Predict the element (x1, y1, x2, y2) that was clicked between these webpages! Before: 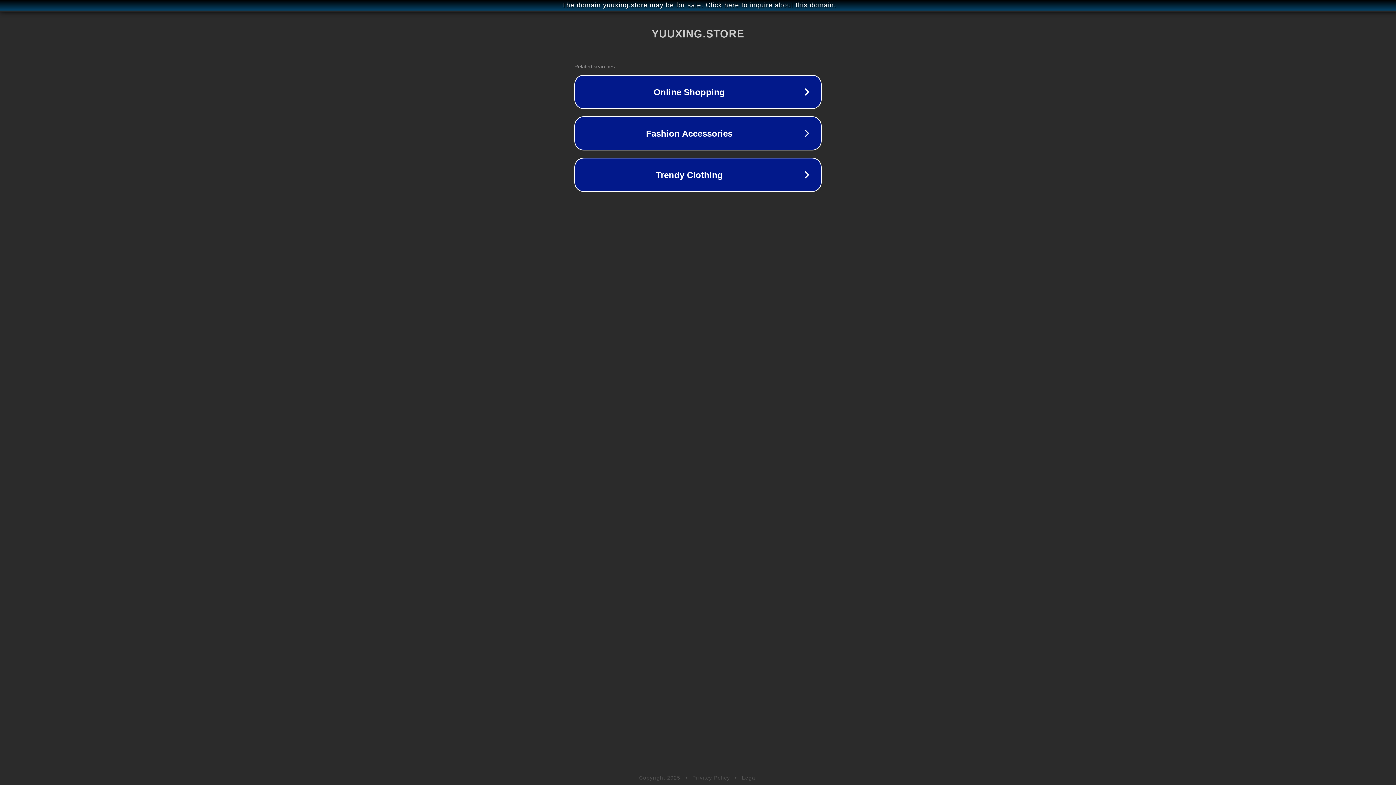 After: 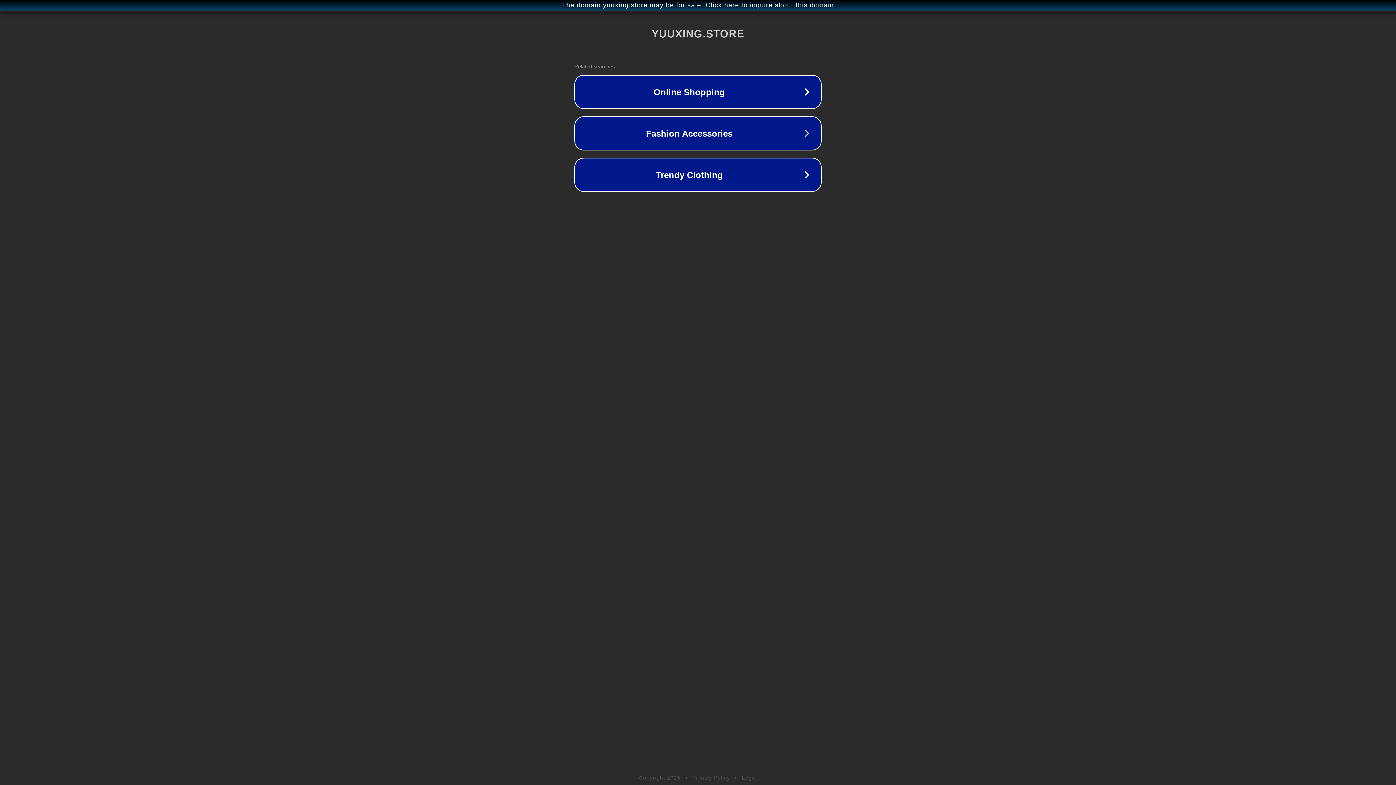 Action: bbox: (692, 775, 730, 781) label: Privacy Policy